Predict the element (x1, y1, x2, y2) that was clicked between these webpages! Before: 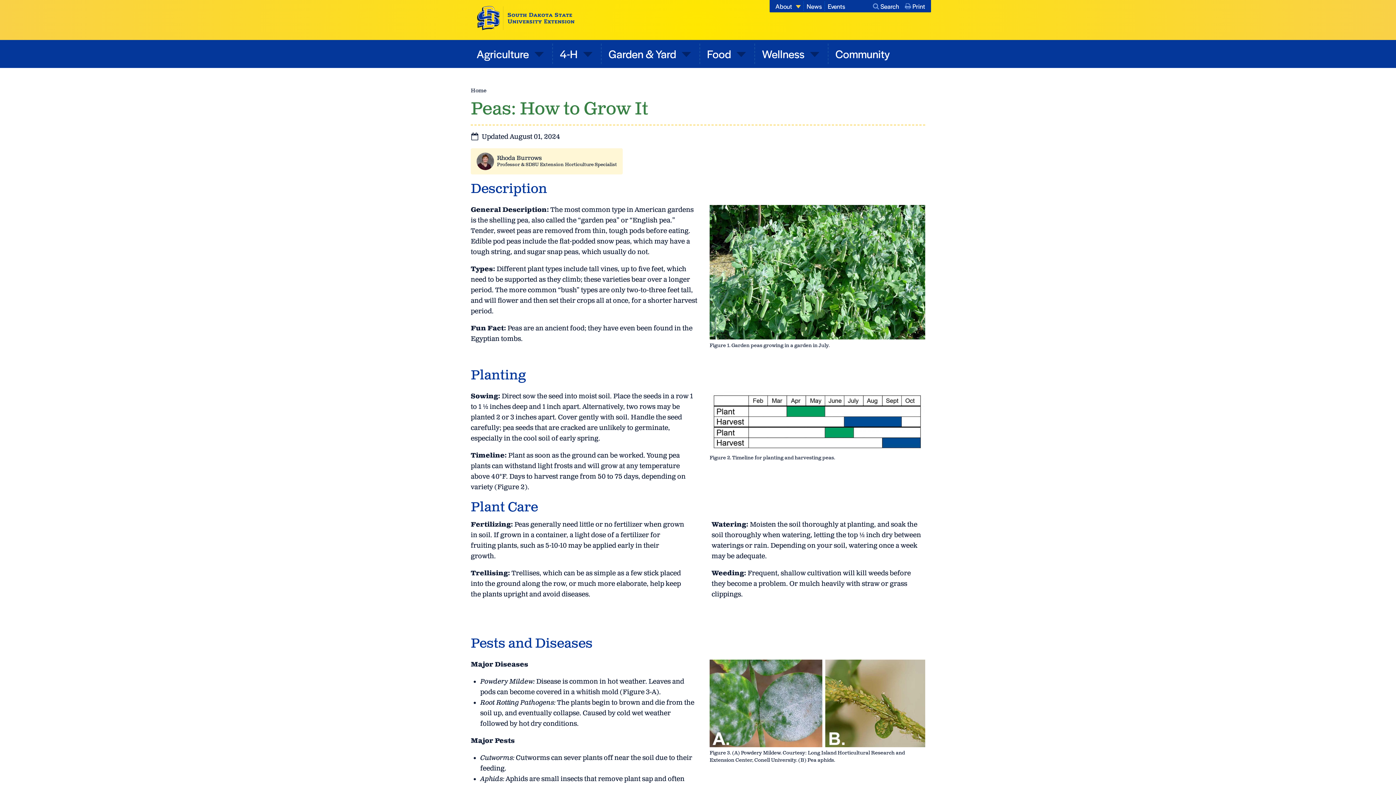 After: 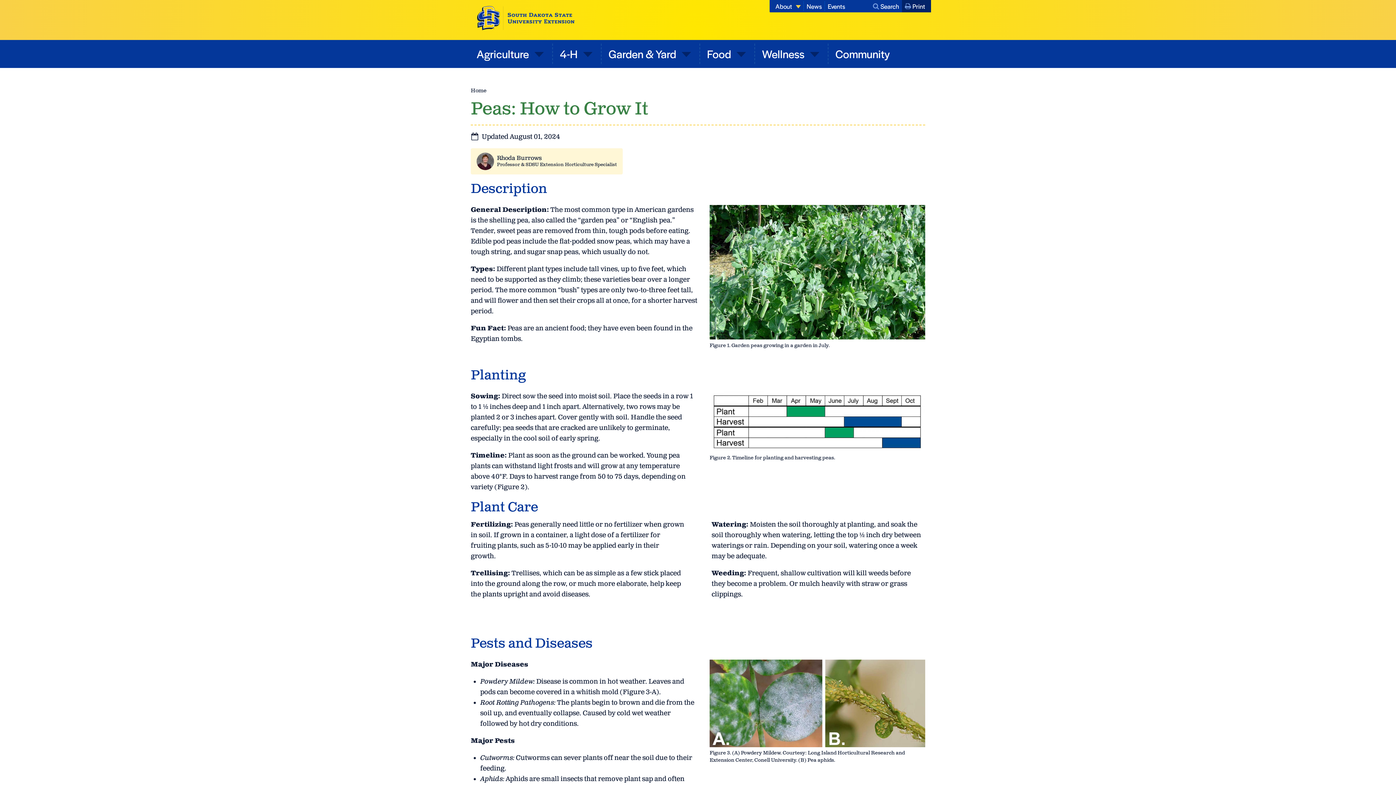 Action: label: Print bbox: (902, 0, 931, 12)